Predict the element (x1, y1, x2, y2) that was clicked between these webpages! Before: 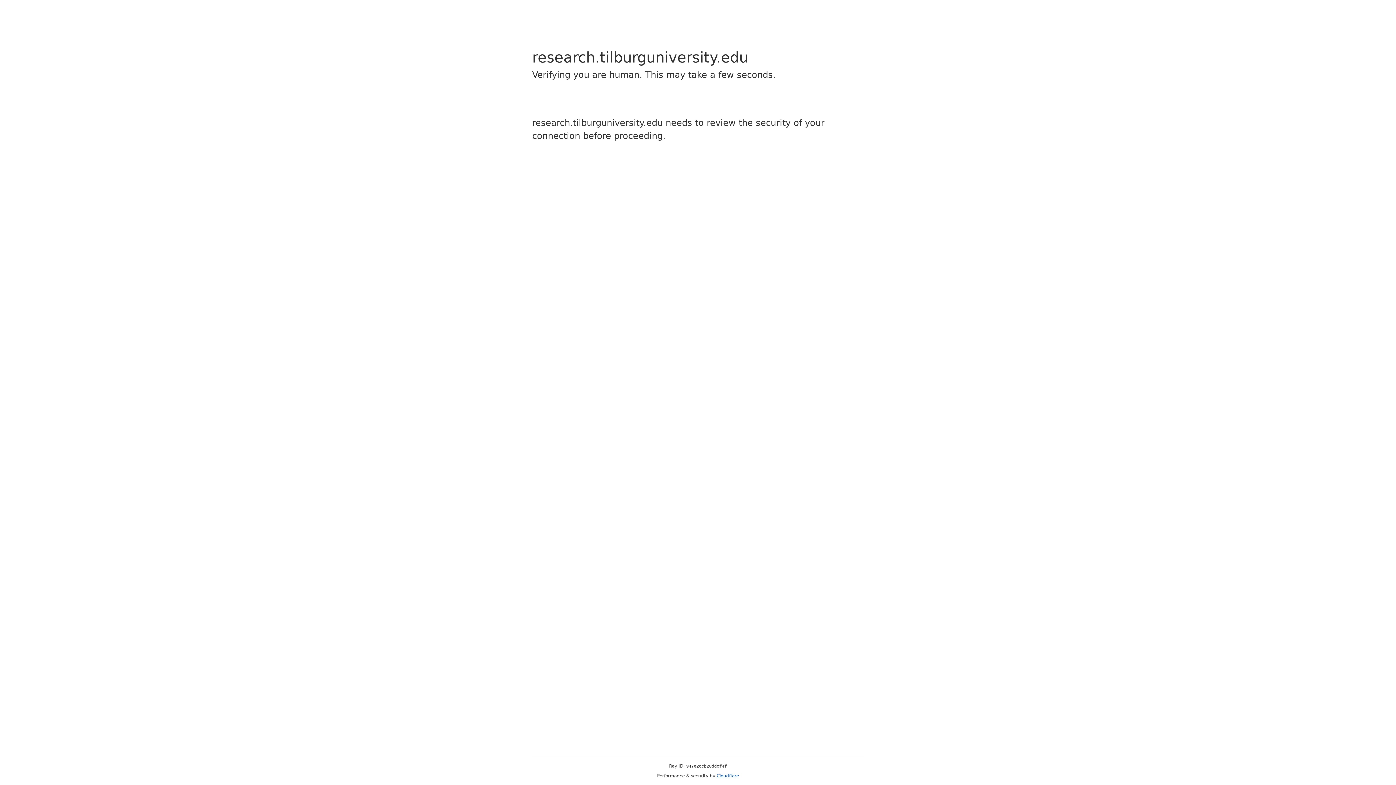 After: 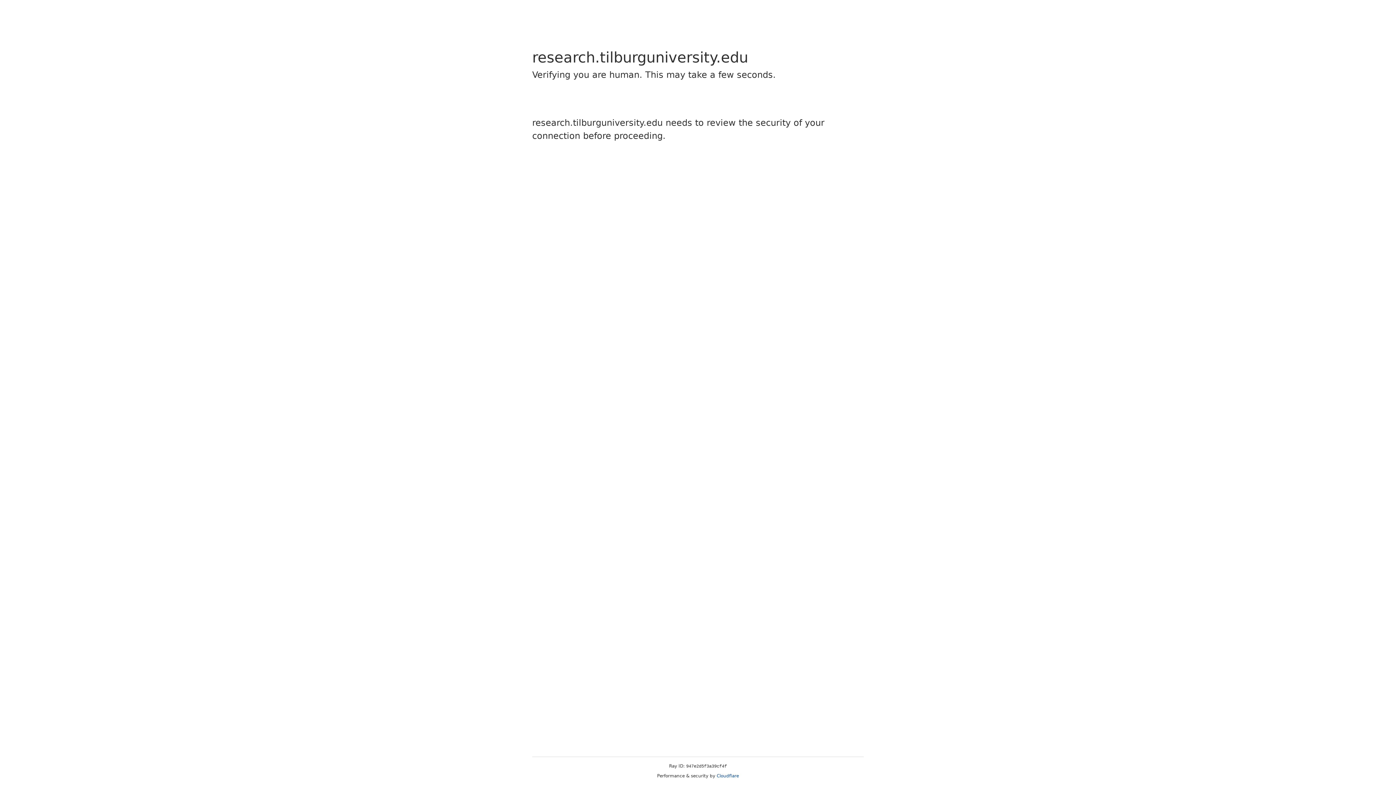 Action: label: Cloudflare bbox: (716, 773, 739, 778)